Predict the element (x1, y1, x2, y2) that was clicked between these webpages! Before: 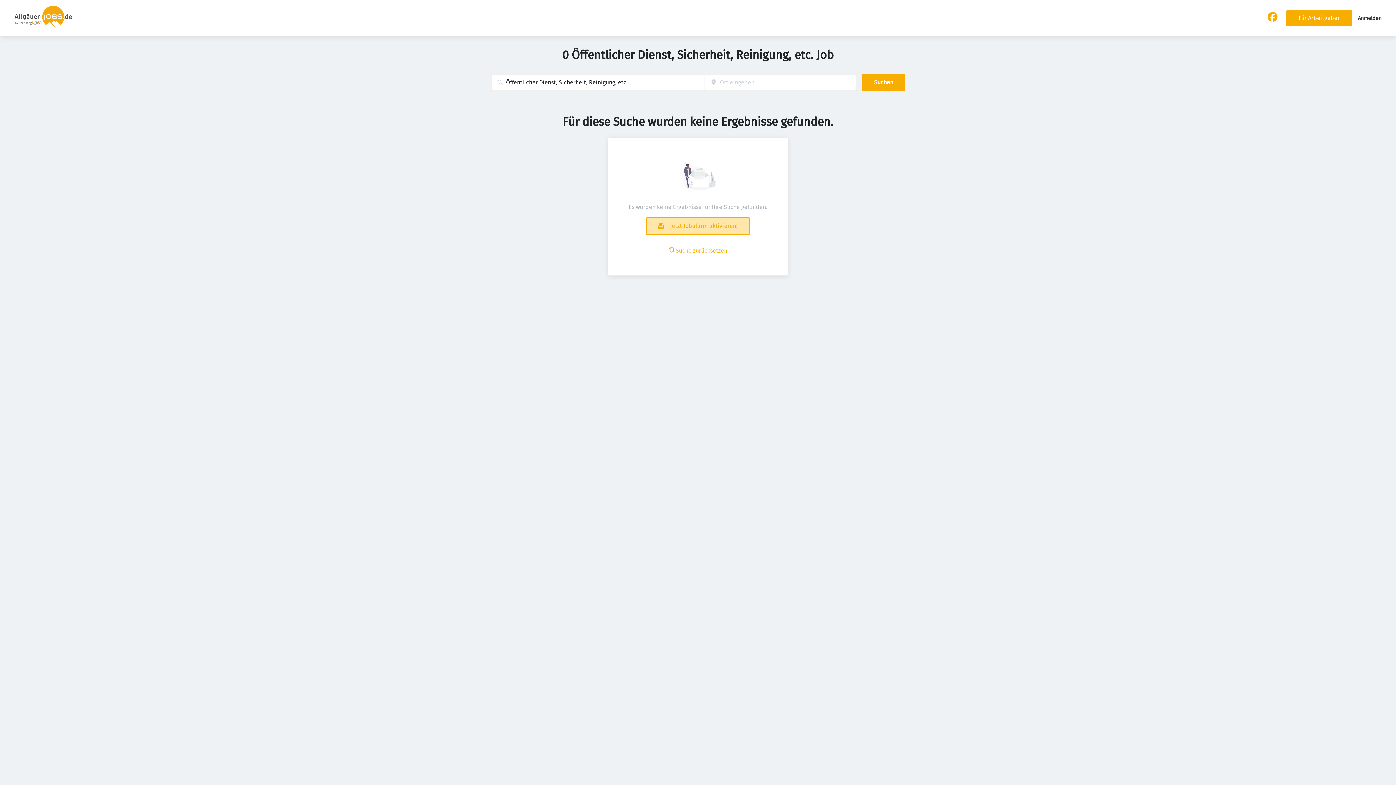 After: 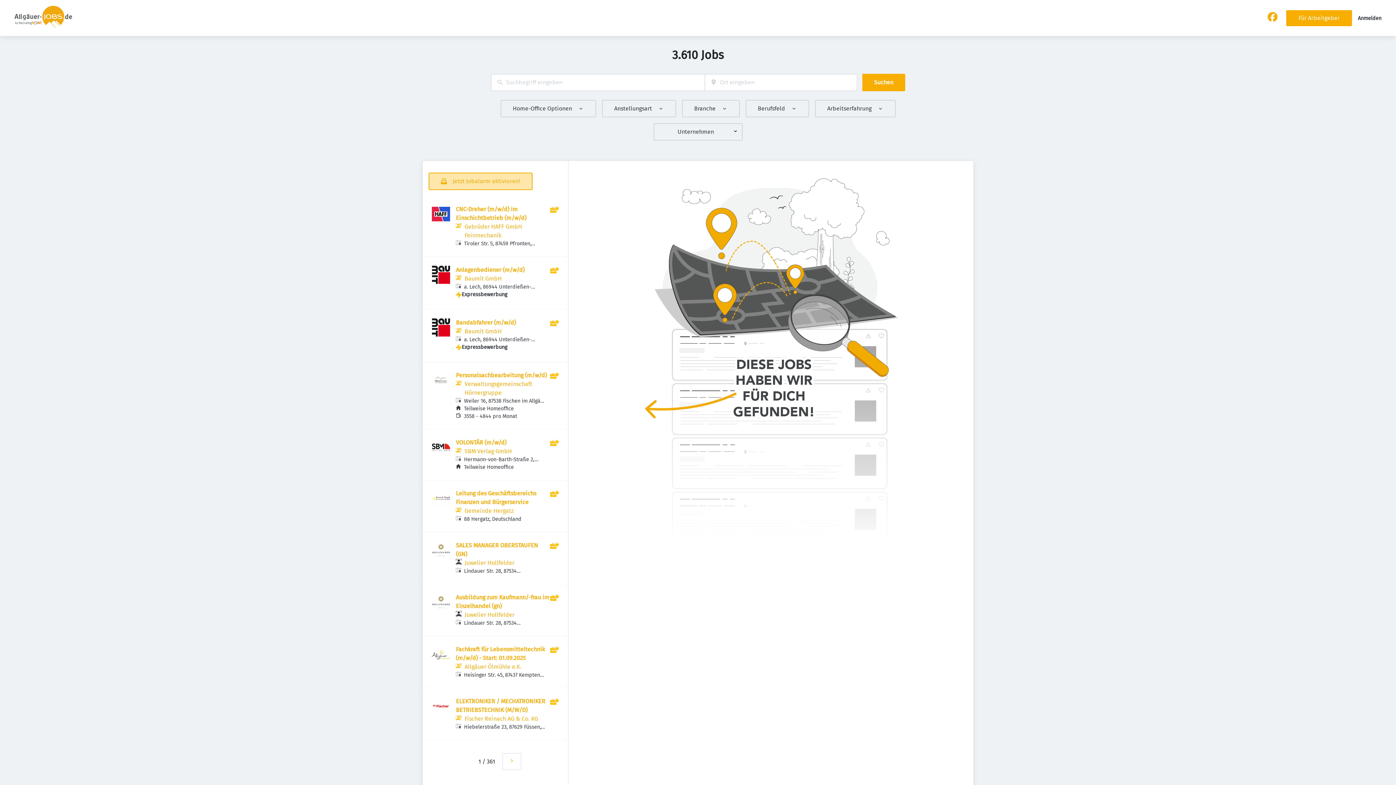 Action: bbox: (668, 246, 727, 255) label:  Suche zurücksetzen